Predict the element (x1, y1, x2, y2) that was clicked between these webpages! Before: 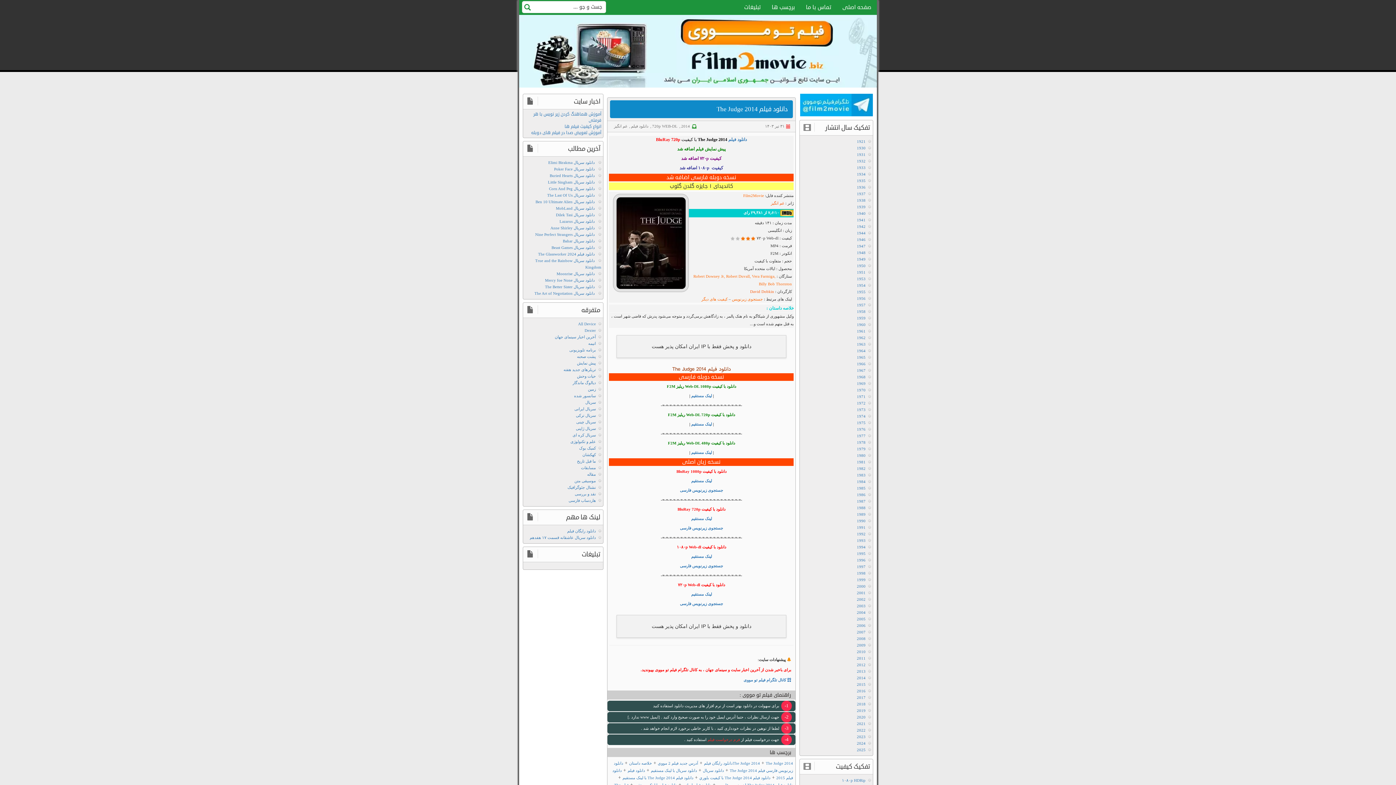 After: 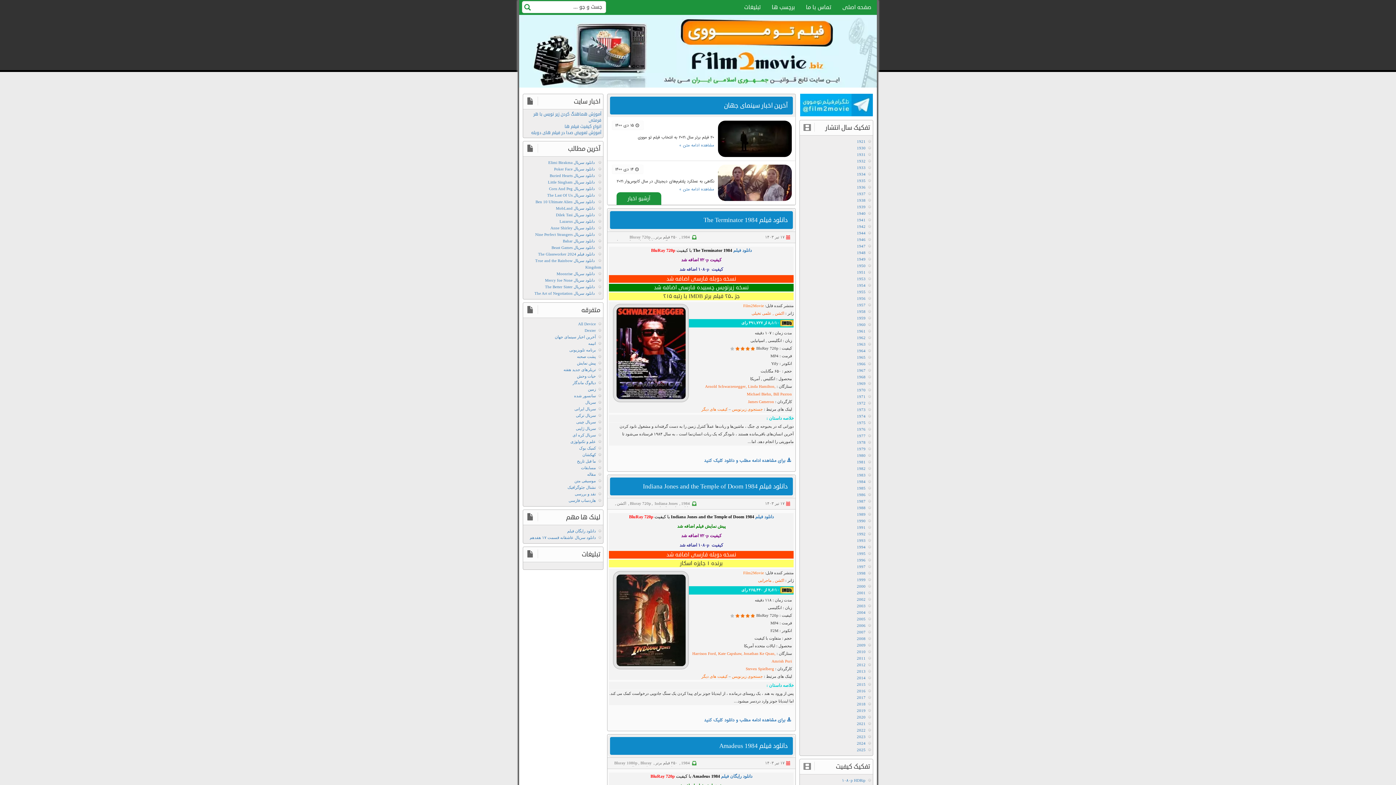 Action: bbox: (857, 479, 865, 484) label: 1984